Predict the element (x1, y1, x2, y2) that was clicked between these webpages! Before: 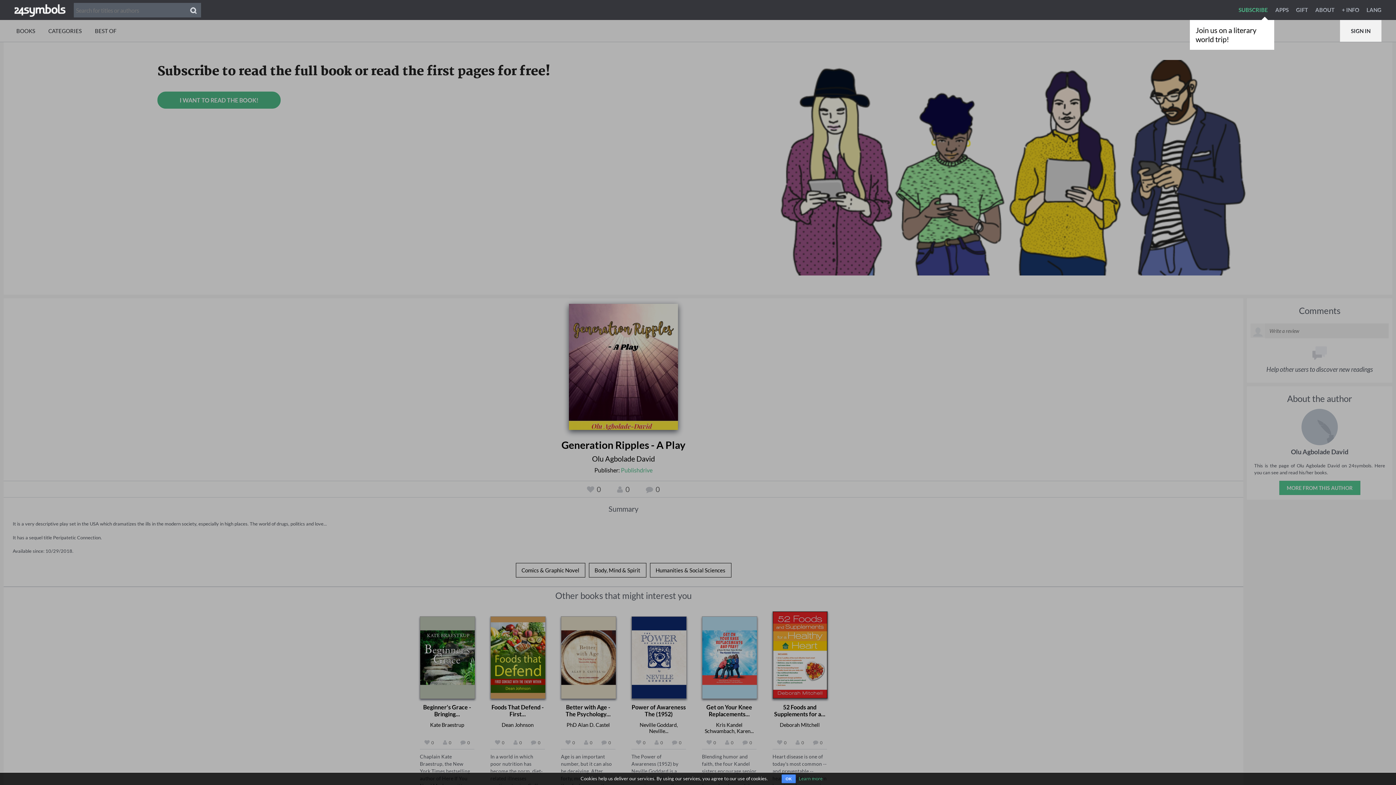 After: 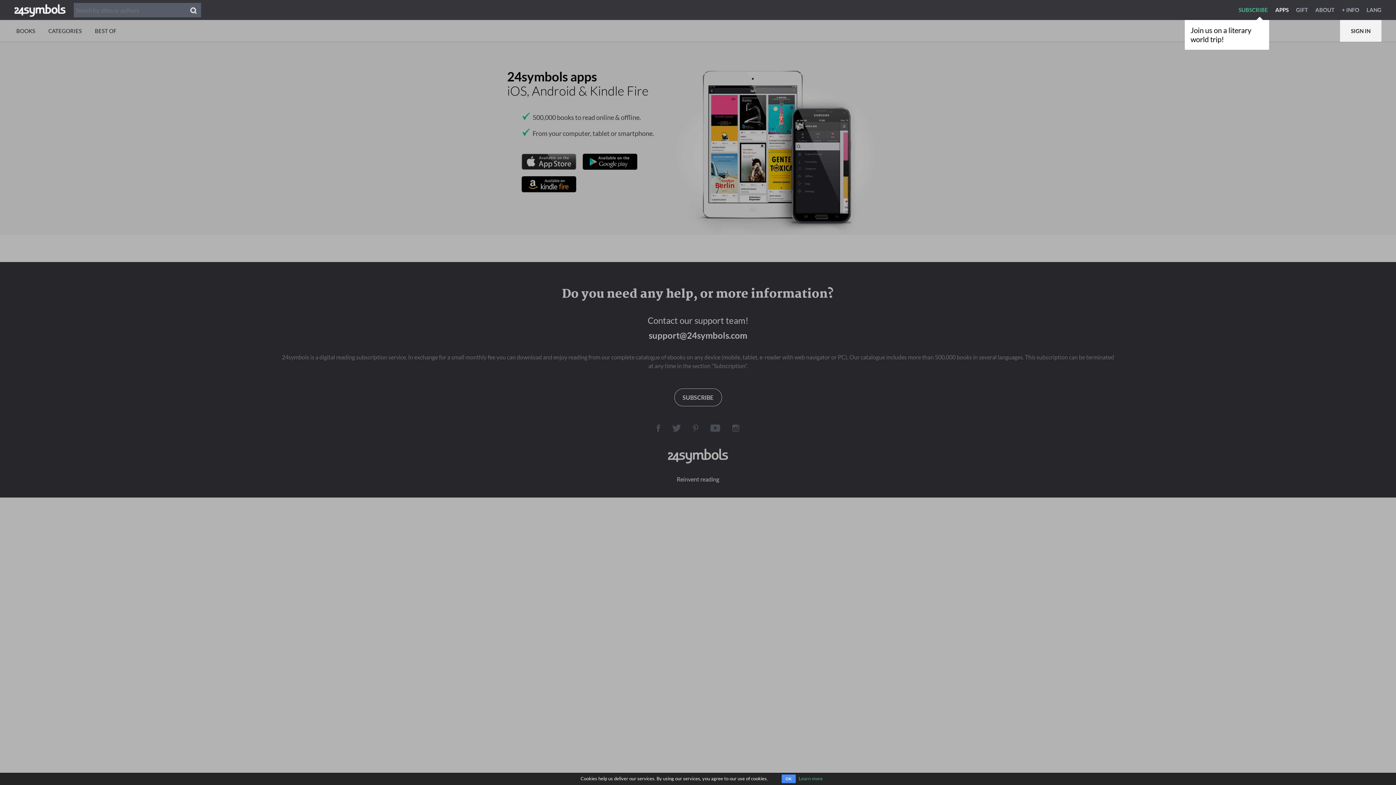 Action: label: APPS bbox: (1275, 6, 1295, 13)